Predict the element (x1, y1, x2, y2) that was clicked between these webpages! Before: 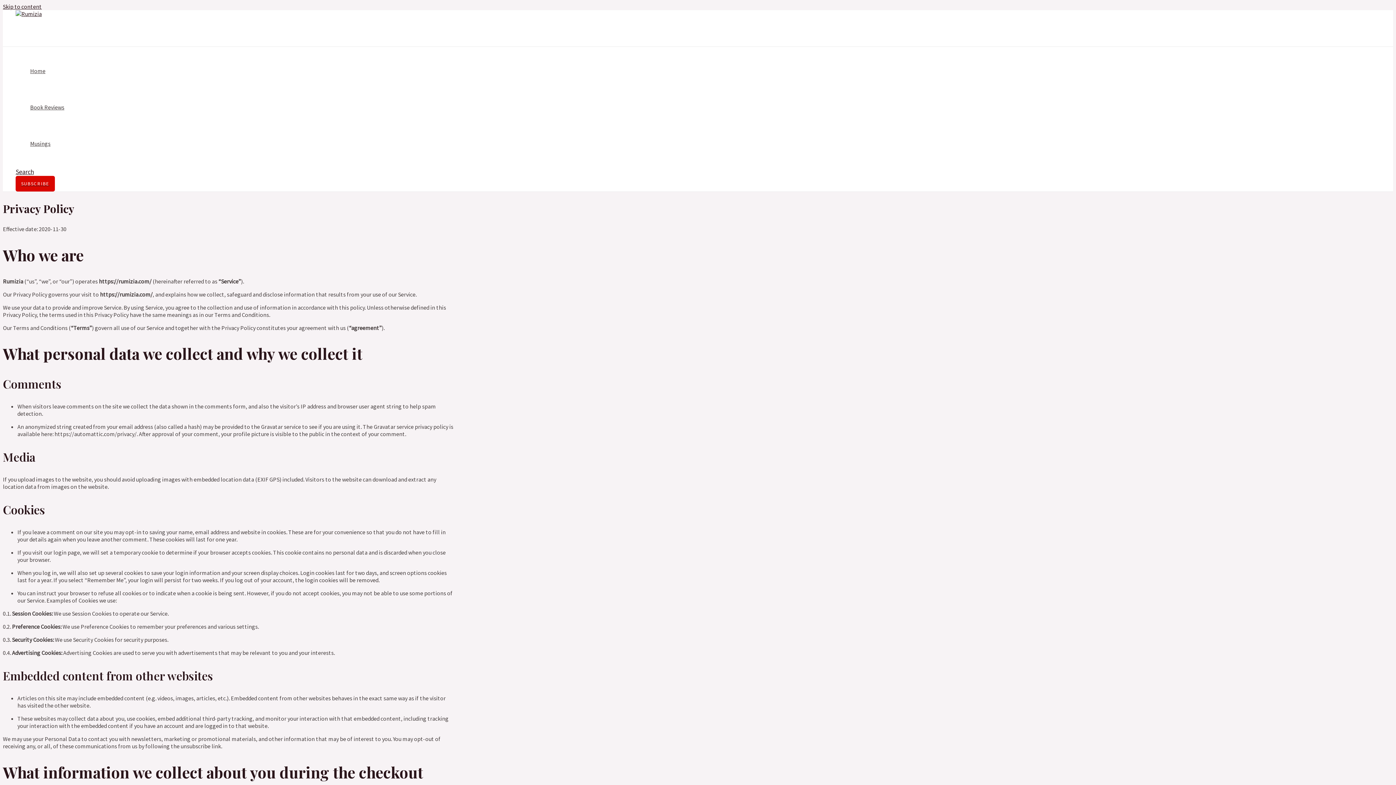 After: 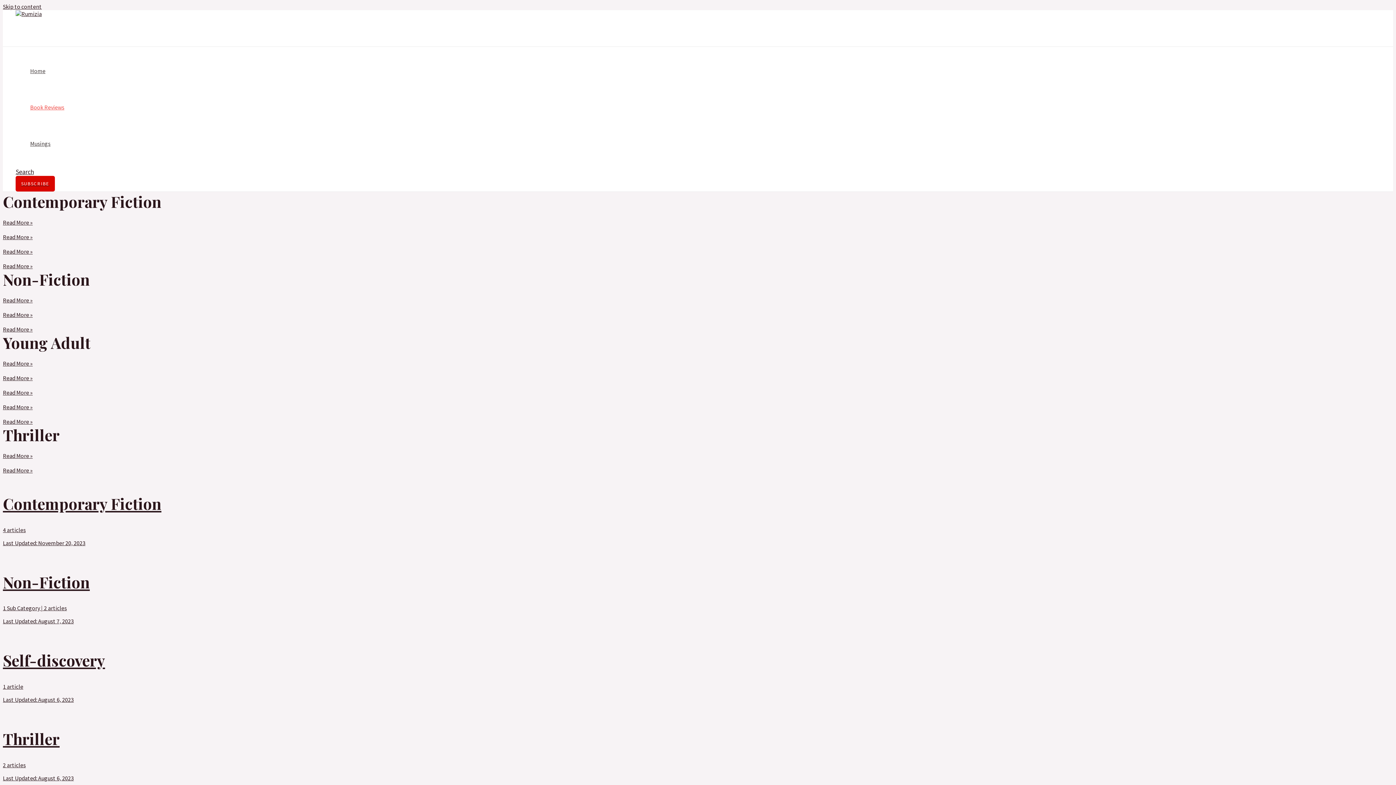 Action: label: Book Reviews bbox: (30, 89, 64, 125)